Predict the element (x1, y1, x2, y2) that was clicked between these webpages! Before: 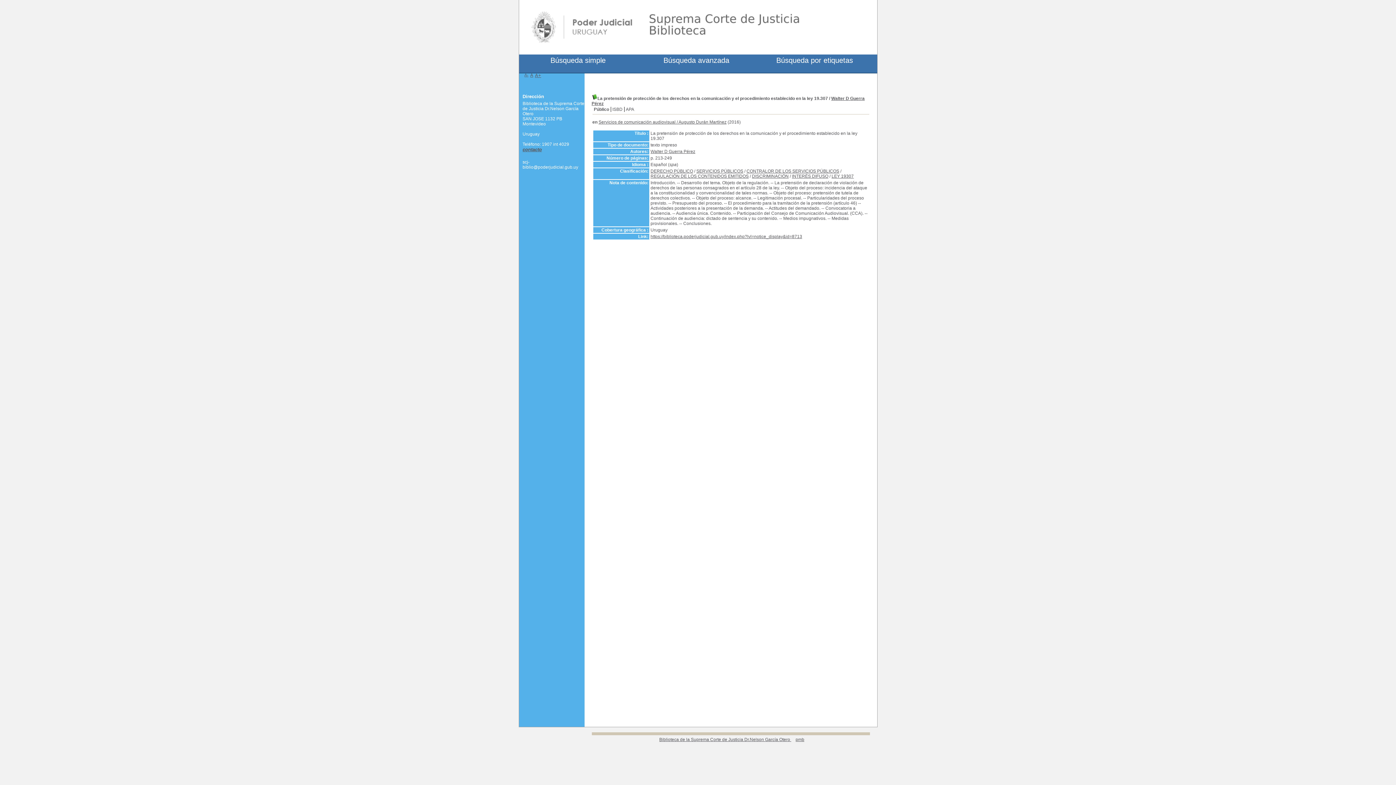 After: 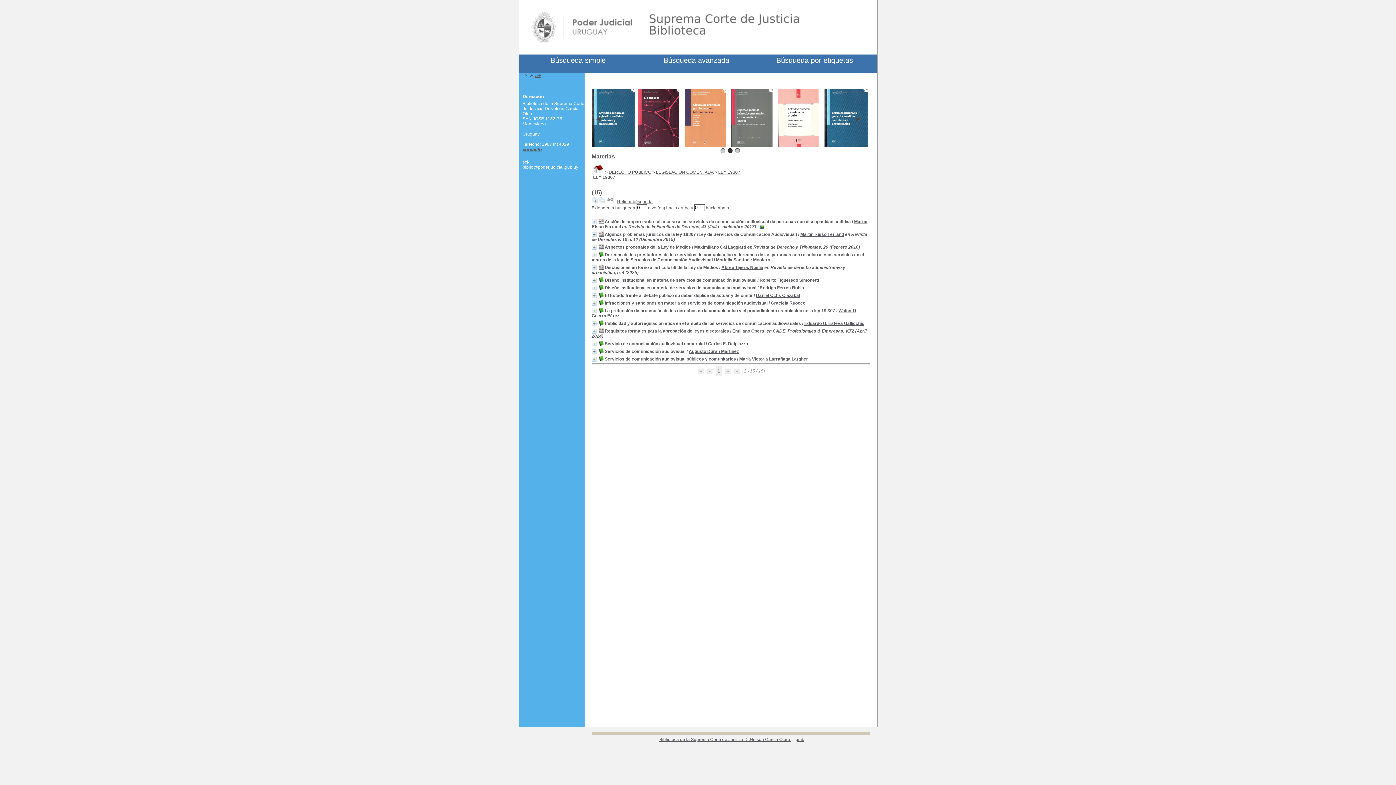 Action: bbox: (831, 173, 854, 178) label: LEY 19307